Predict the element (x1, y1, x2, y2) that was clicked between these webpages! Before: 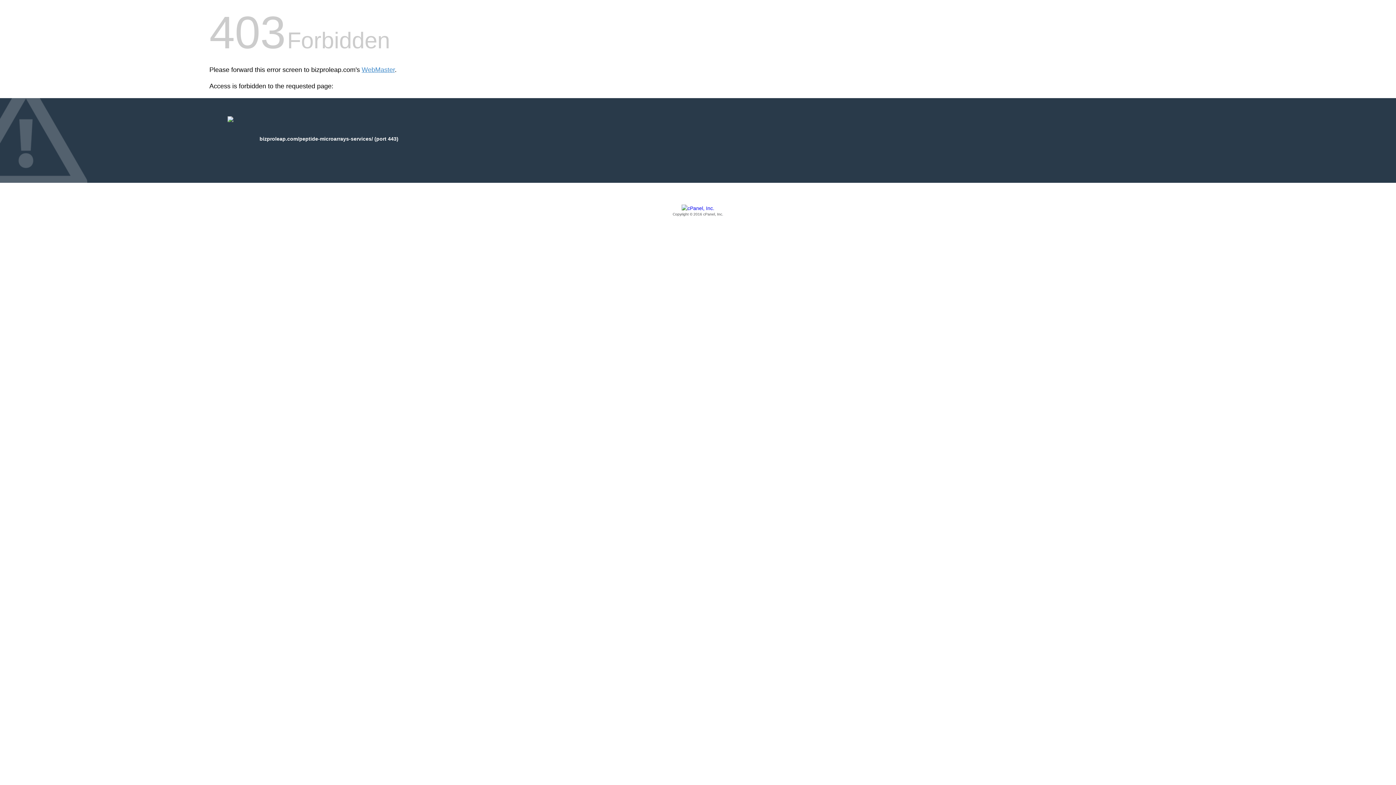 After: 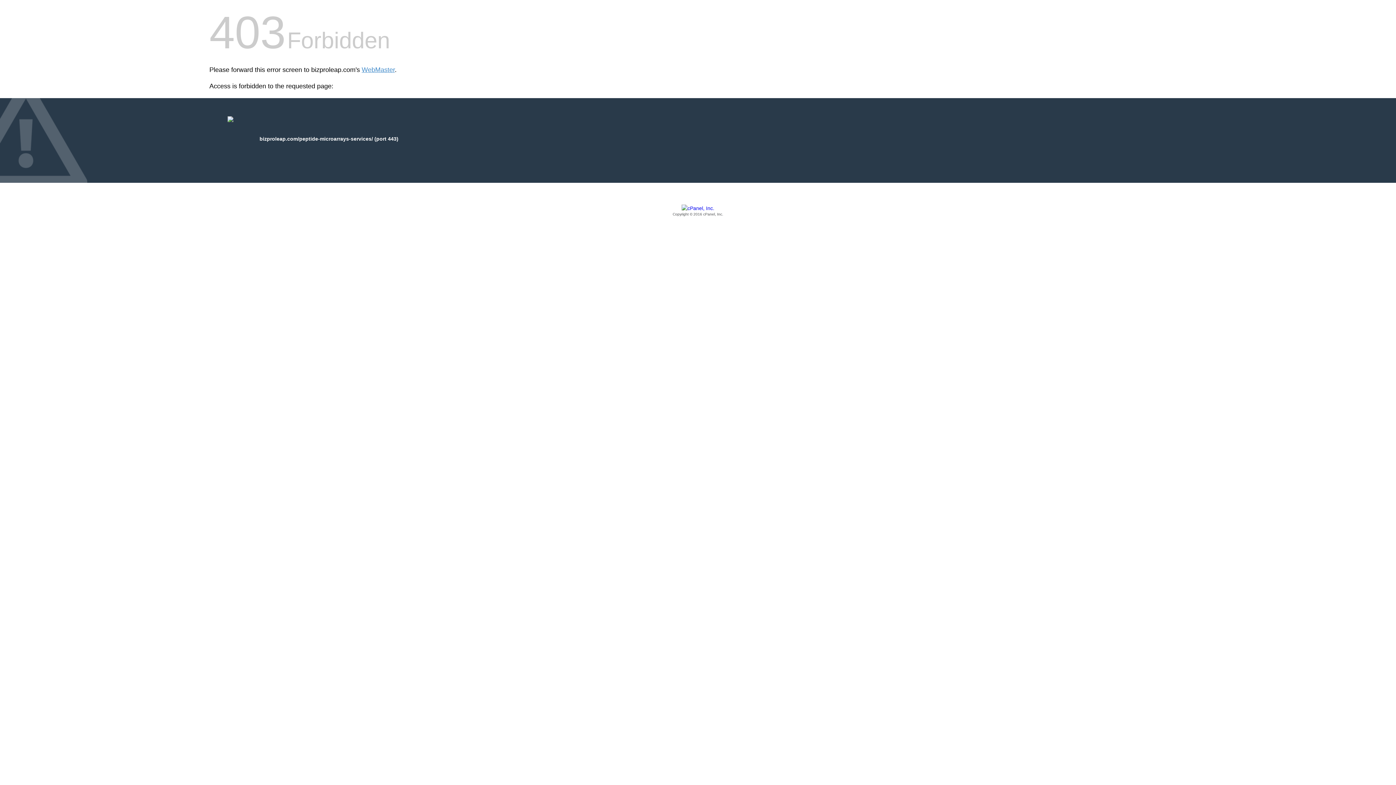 Action: label: Copyright © 2016 cPanel, Inc. bbox: (209, 205, 1186, 217)